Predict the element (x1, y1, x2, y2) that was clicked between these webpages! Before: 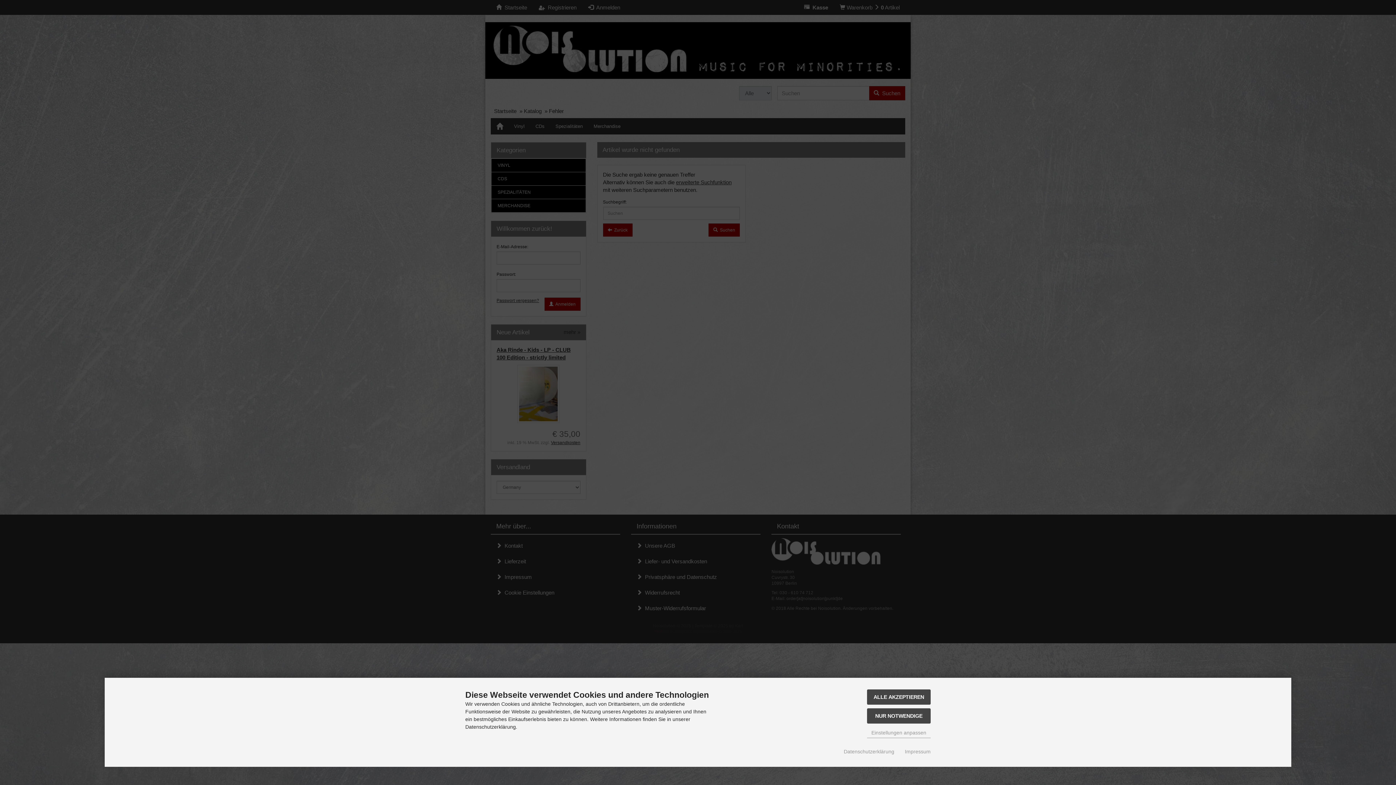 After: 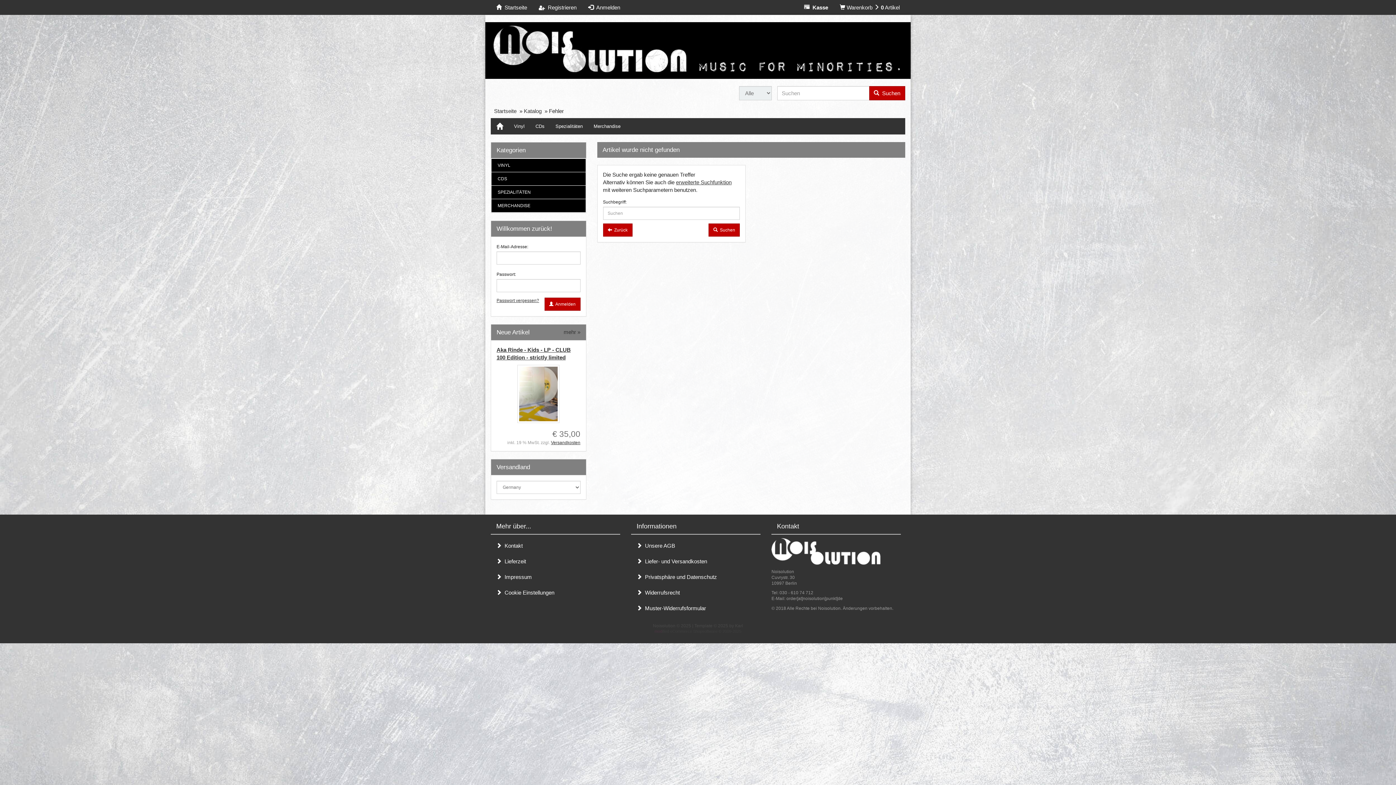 Action: bbox: (867, 708, 930, 724) label: NUR NOTWENDIGE